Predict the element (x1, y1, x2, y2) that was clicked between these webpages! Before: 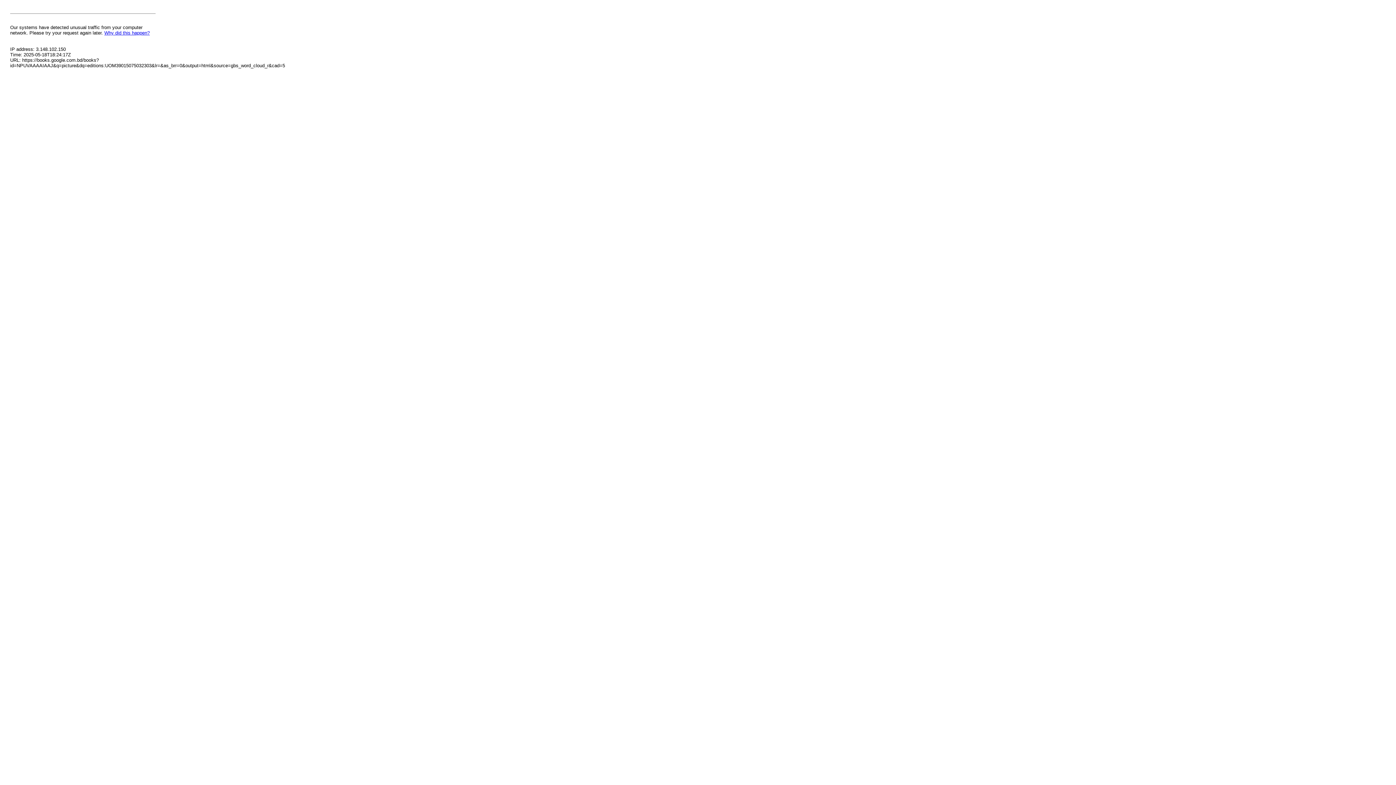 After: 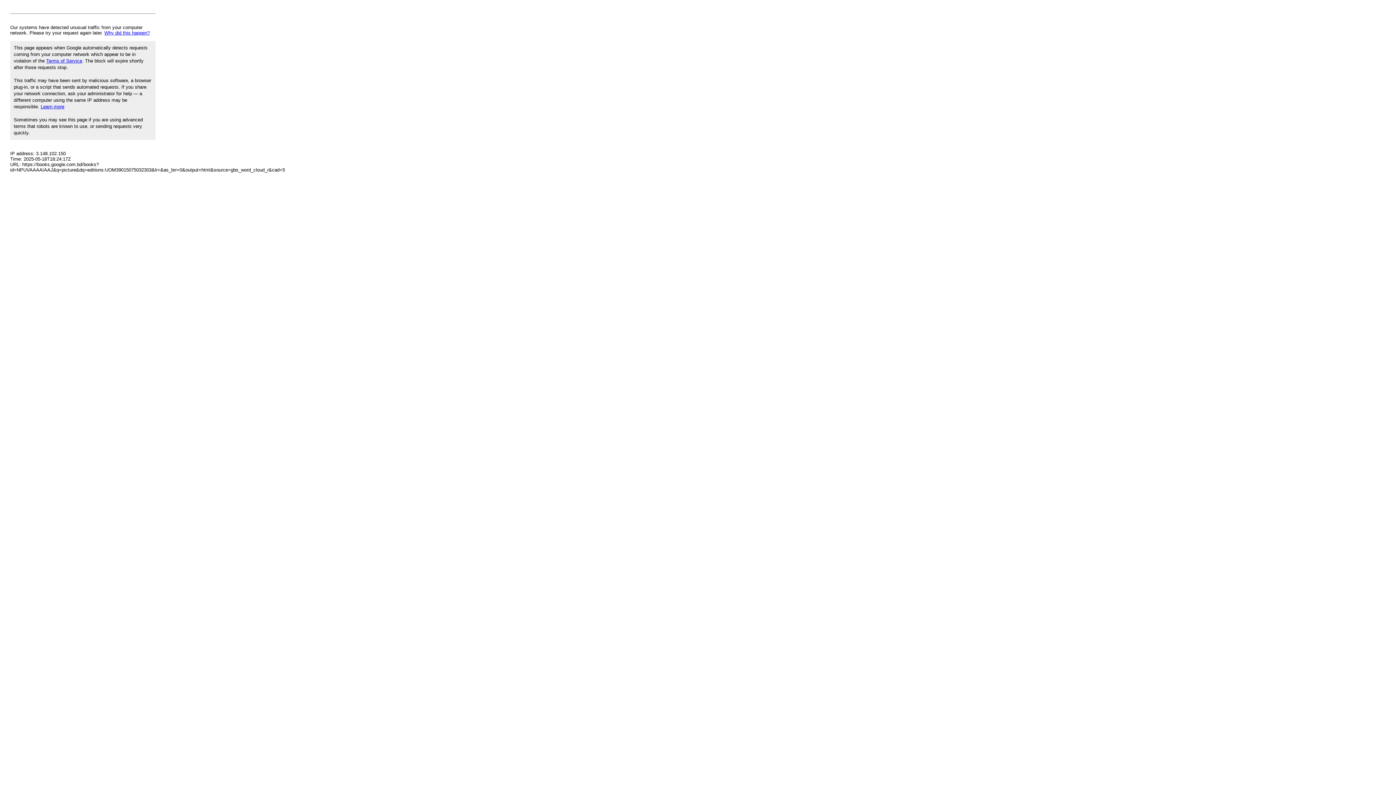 Action: bbox: (104, 30, 149, 35) label: Why did this happen?